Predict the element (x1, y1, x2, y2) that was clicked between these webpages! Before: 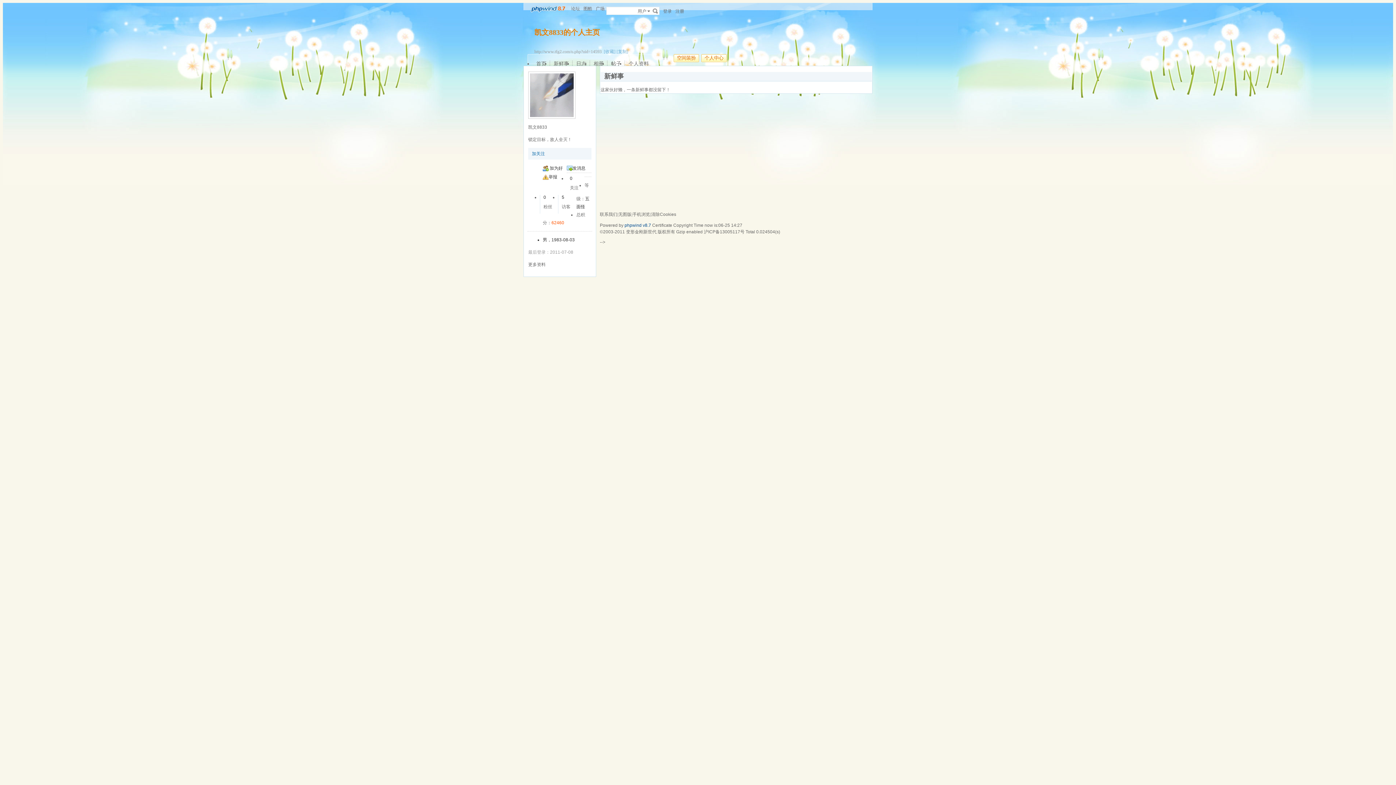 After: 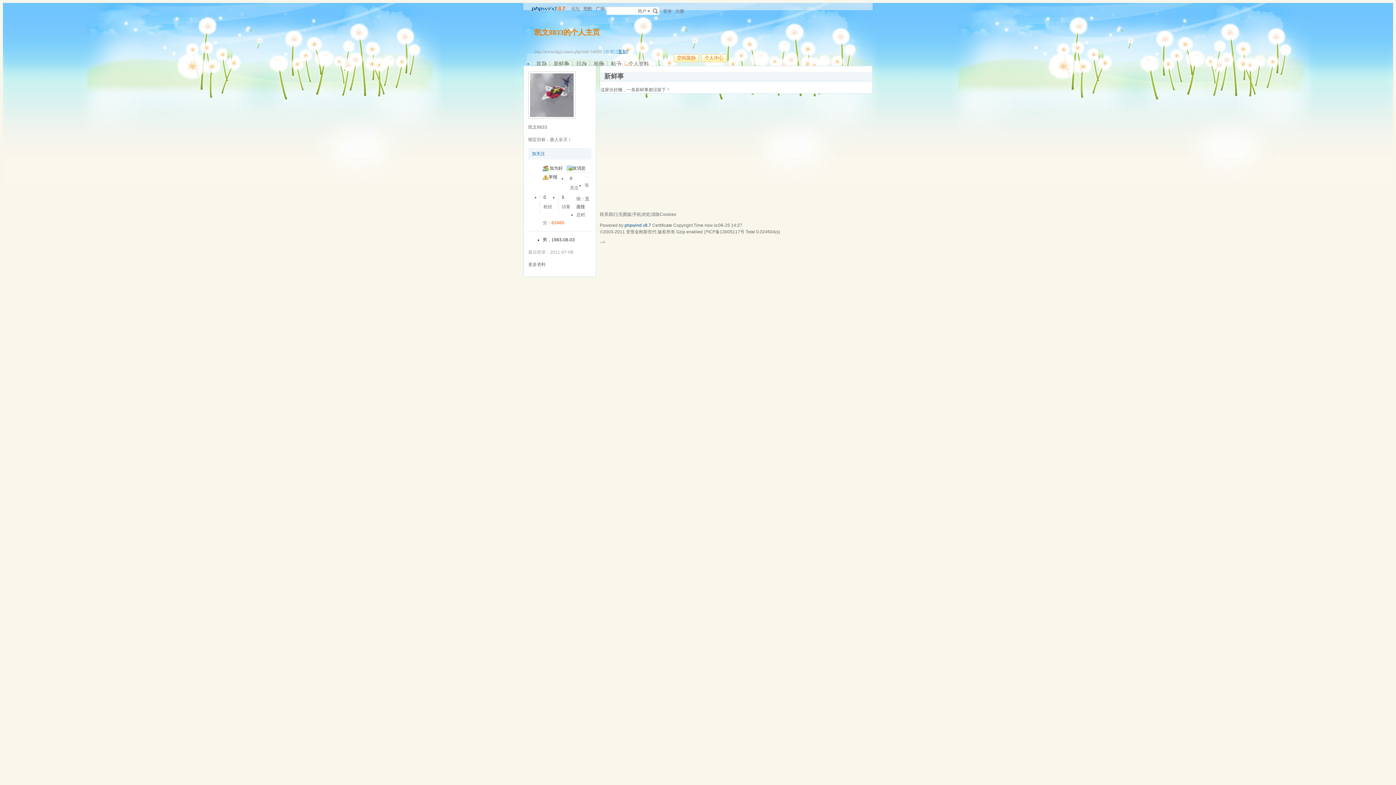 Action: label: [复制] bbox: (616, 48, 628, 54)